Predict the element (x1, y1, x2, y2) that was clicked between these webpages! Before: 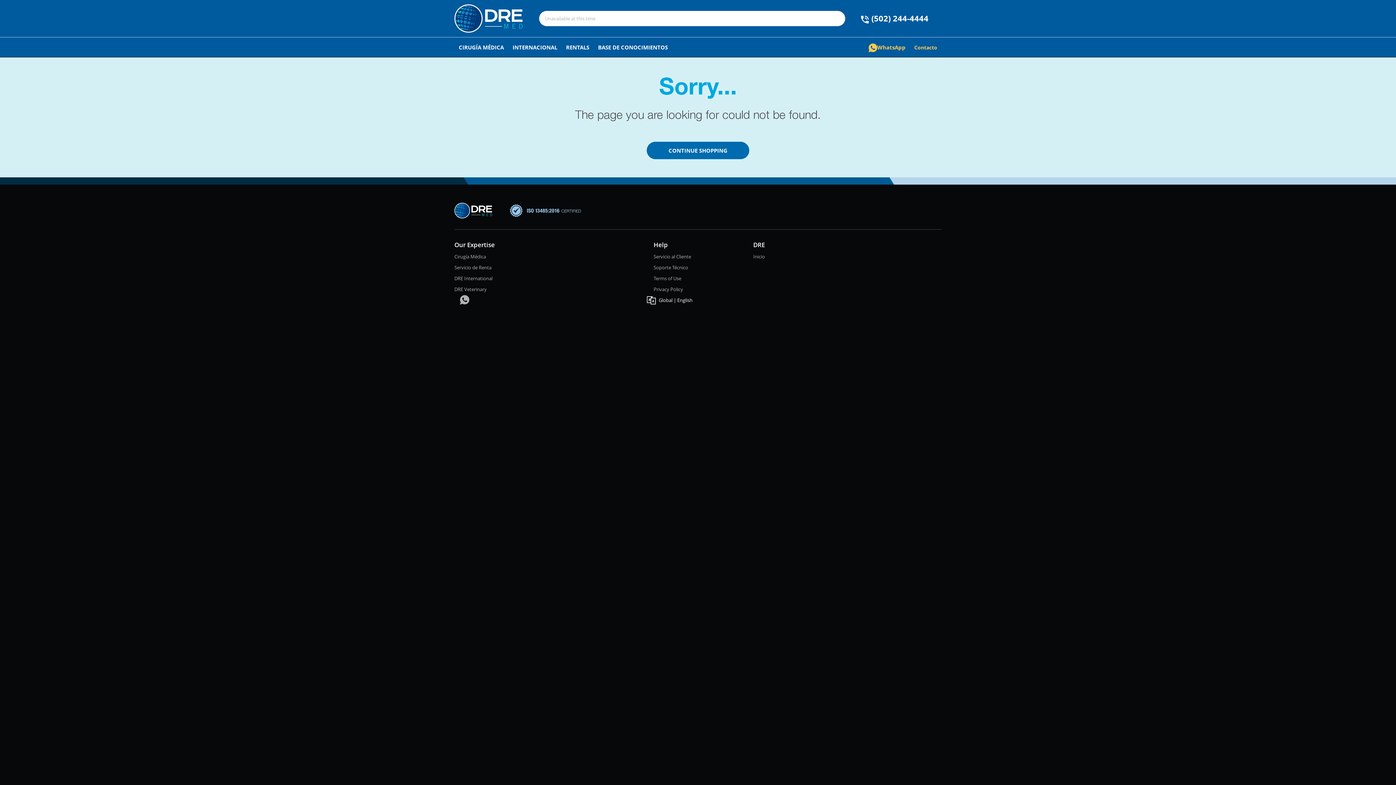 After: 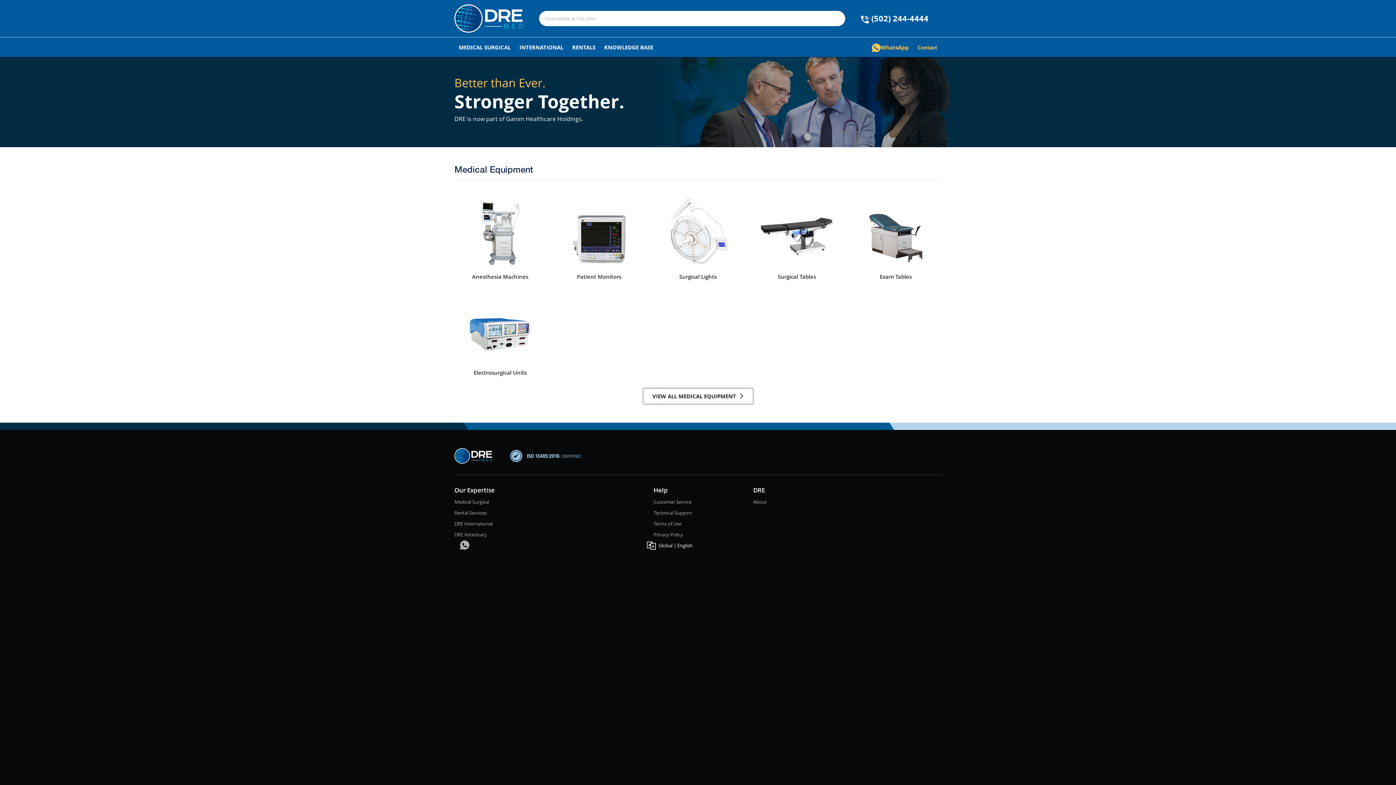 Action: bbox: (454, 4, 522, 32)